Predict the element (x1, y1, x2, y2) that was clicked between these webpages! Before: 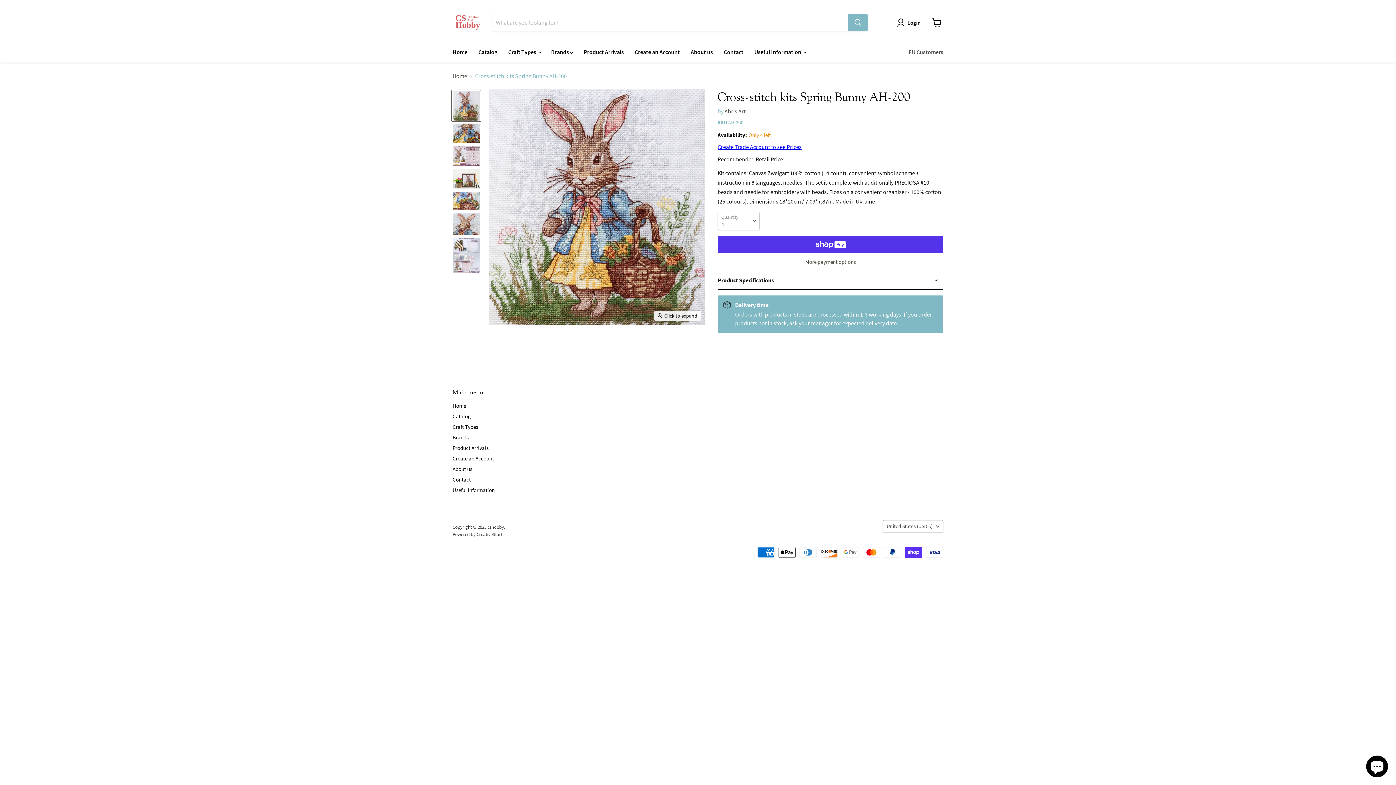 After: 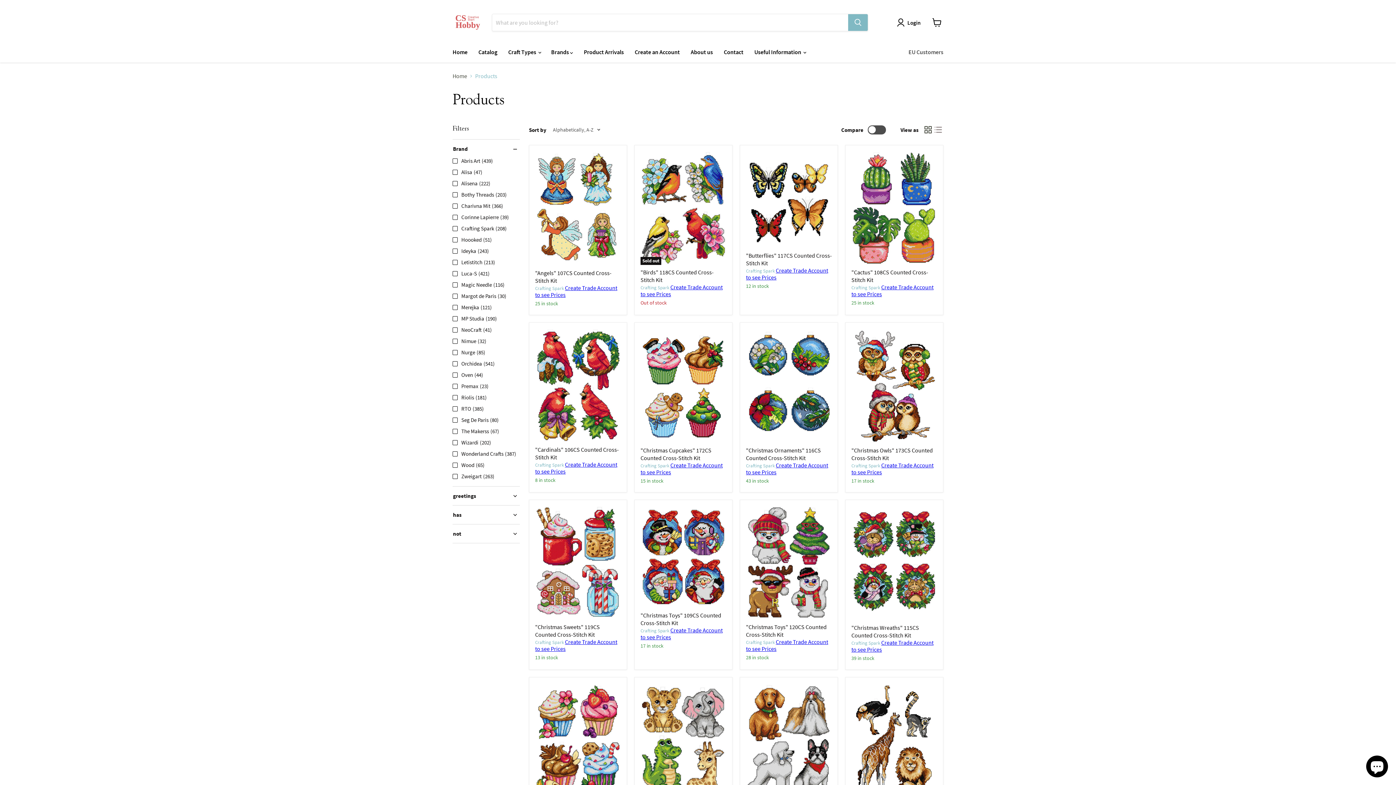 Action: label: Catalog bbox: (473, 44, 502, 59)